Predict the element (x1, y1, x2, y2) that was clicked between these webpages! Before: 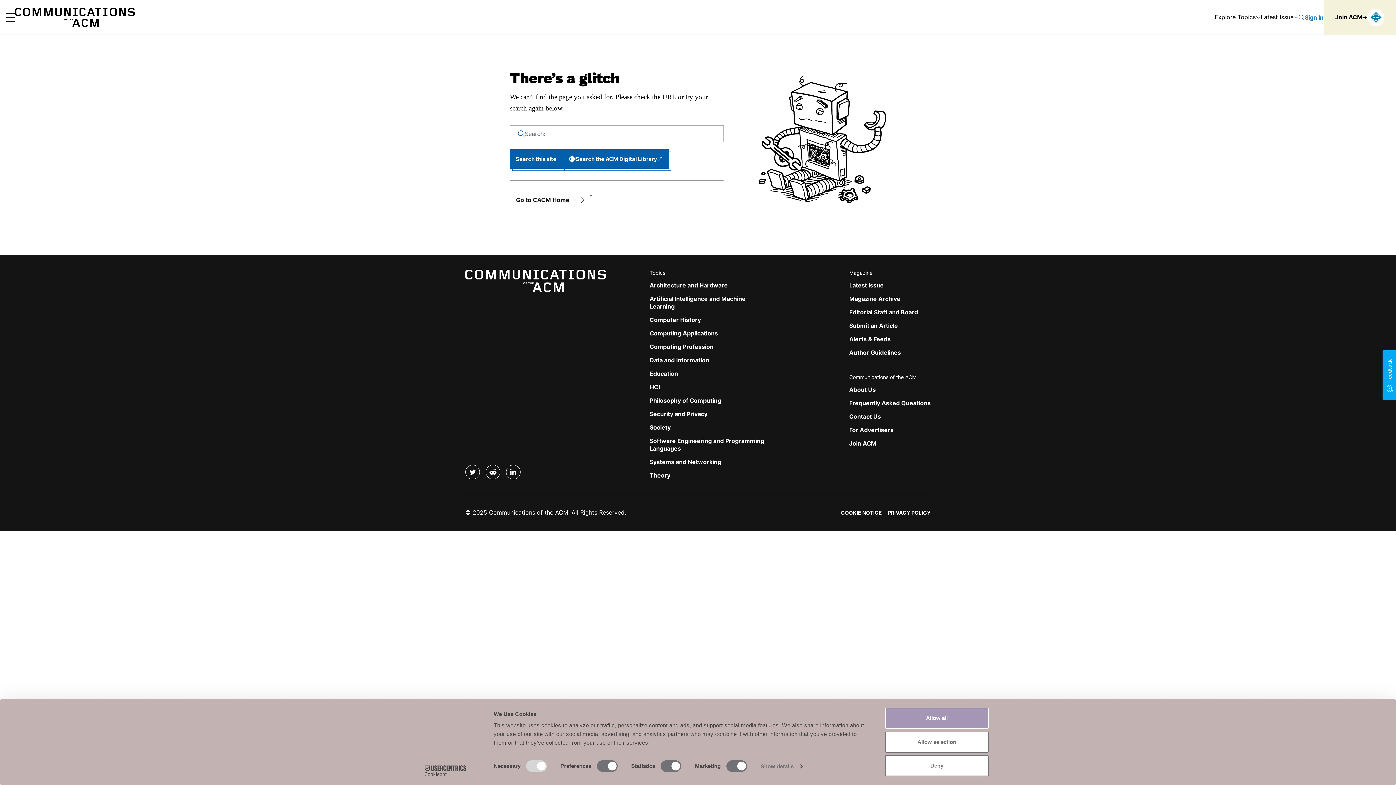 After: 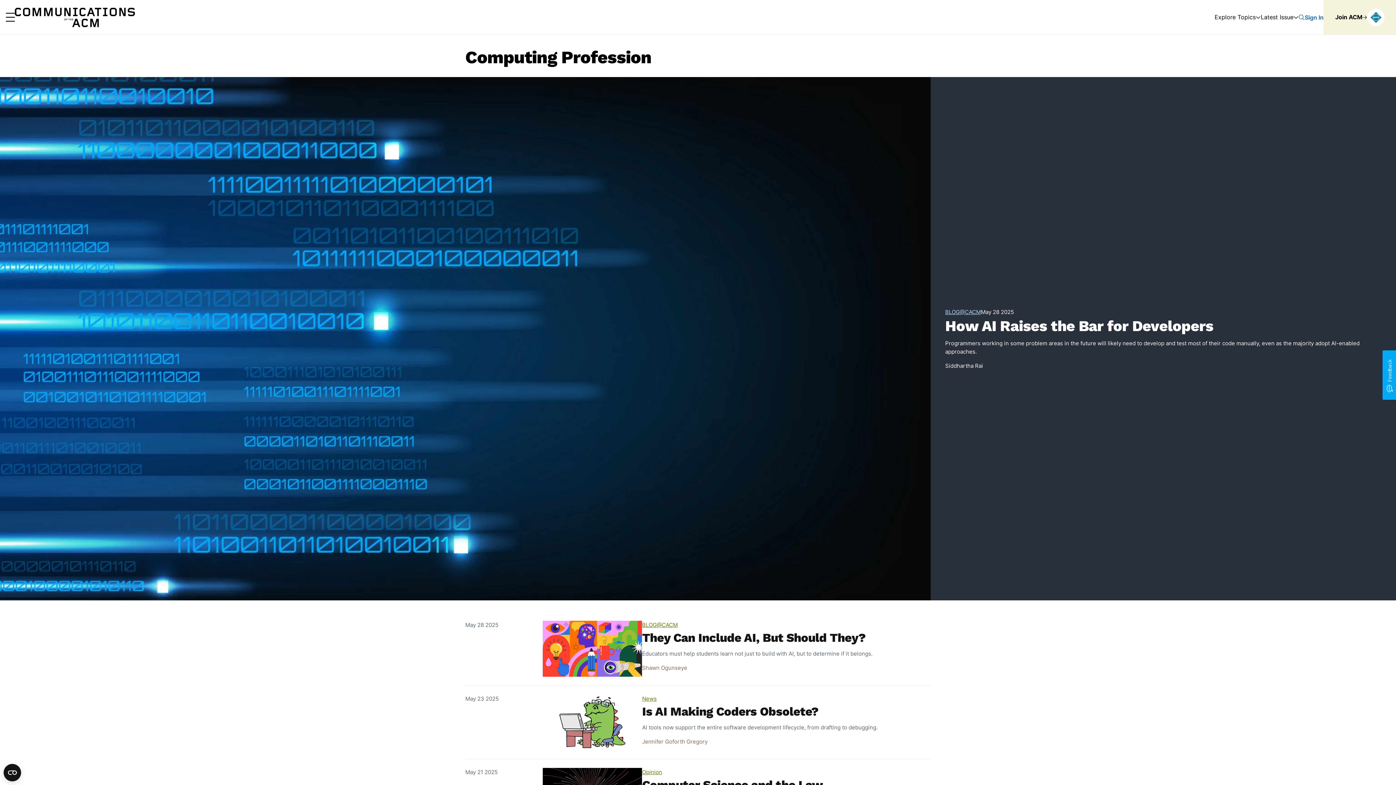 Action: bbox: (649, 343, 713, 350) label: Computing Profession